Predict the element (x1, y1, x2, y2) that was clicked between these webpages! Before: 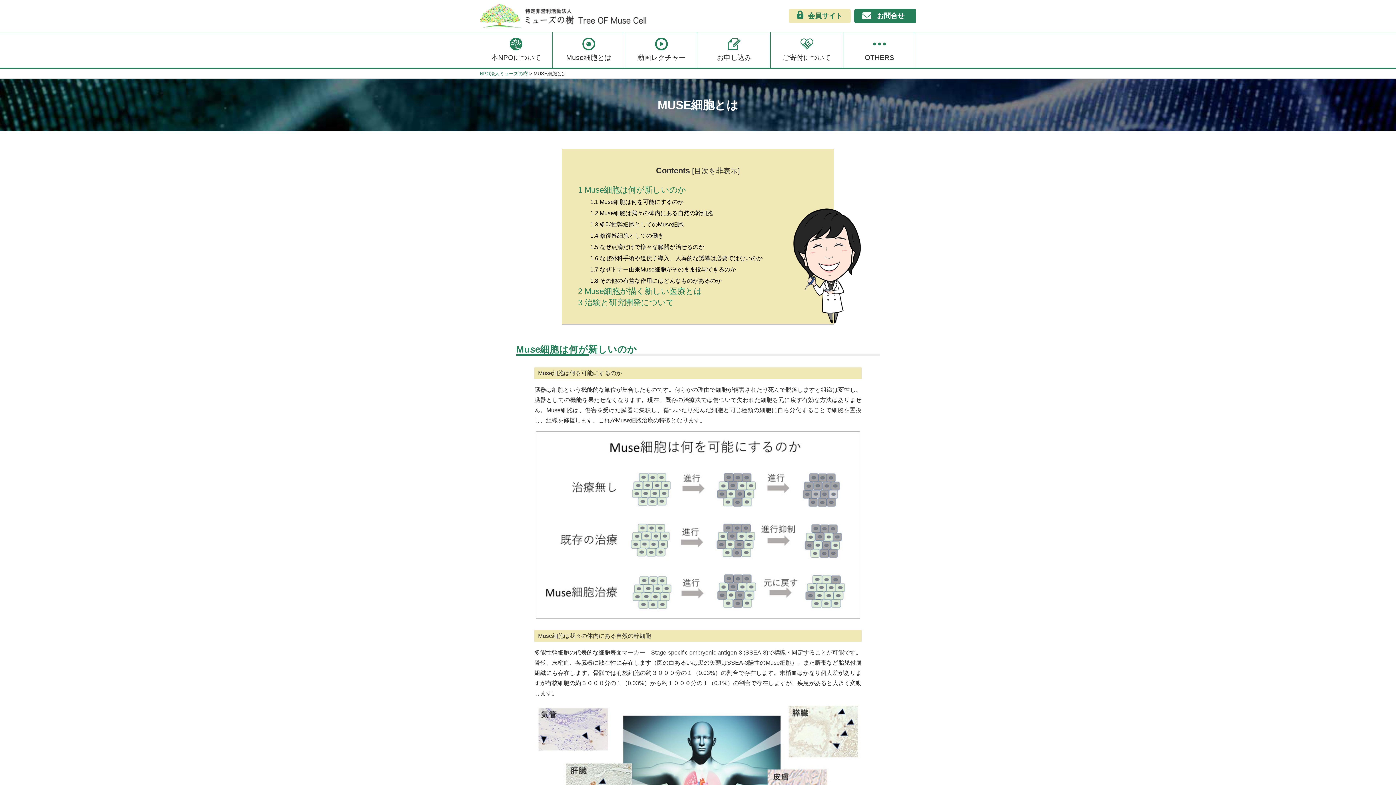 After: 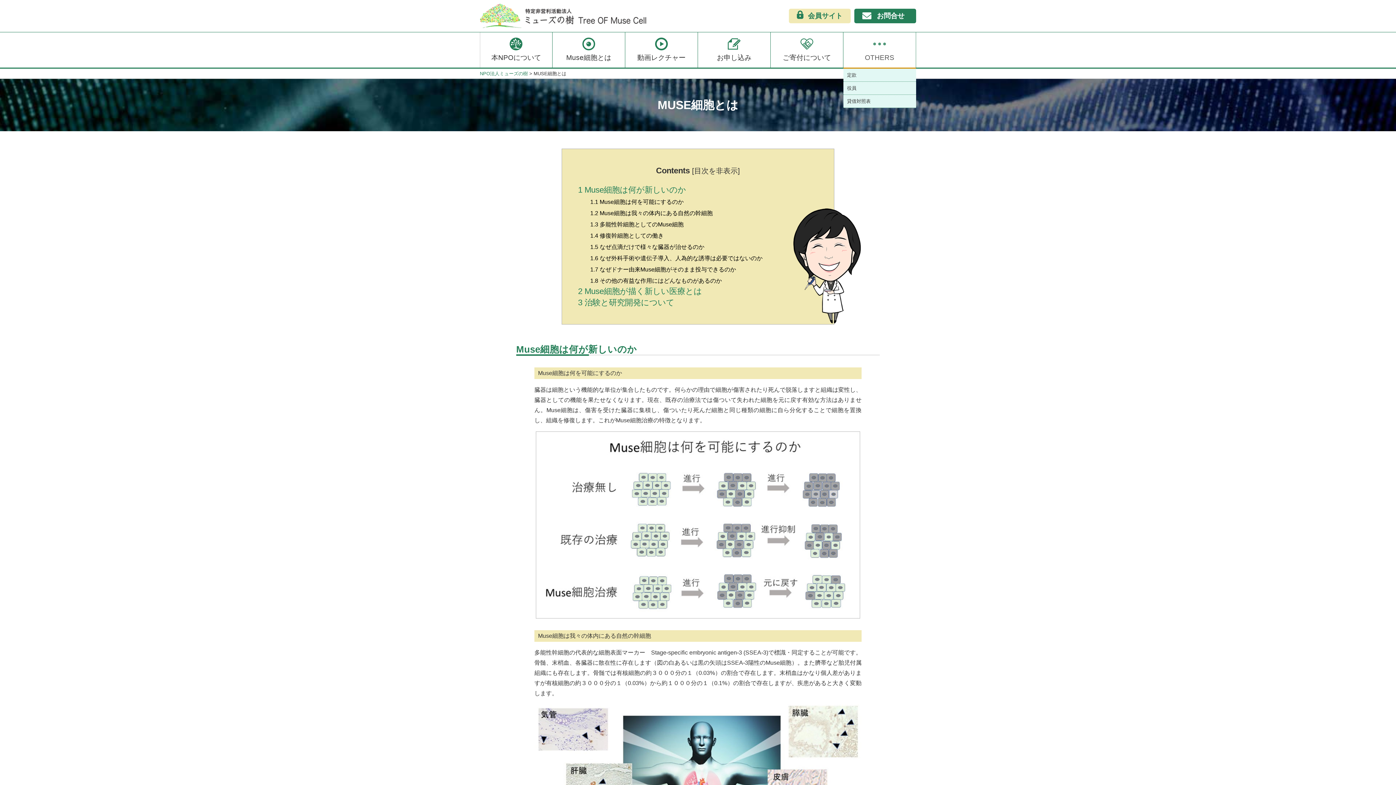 Action: bbox: (843, 32, 916, 67) label: OTHERS